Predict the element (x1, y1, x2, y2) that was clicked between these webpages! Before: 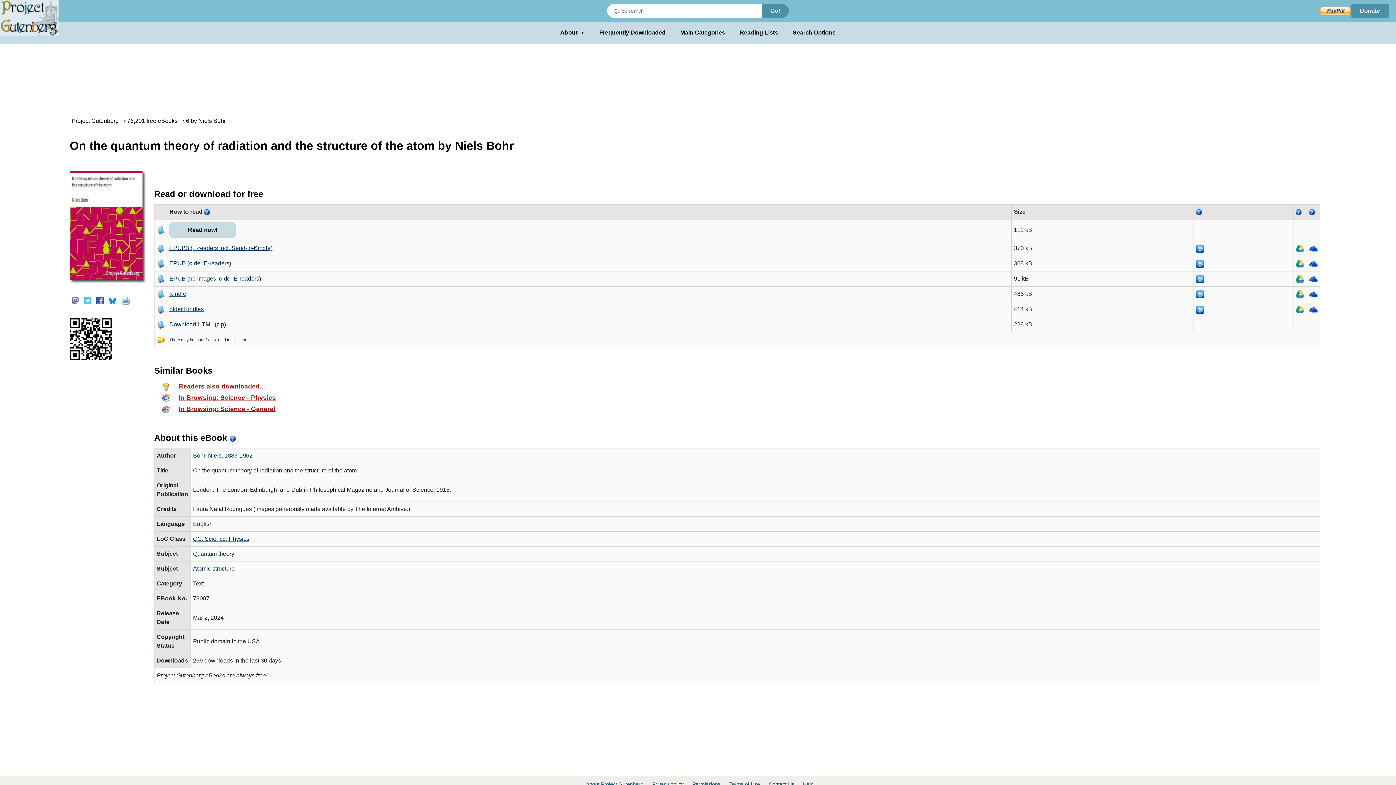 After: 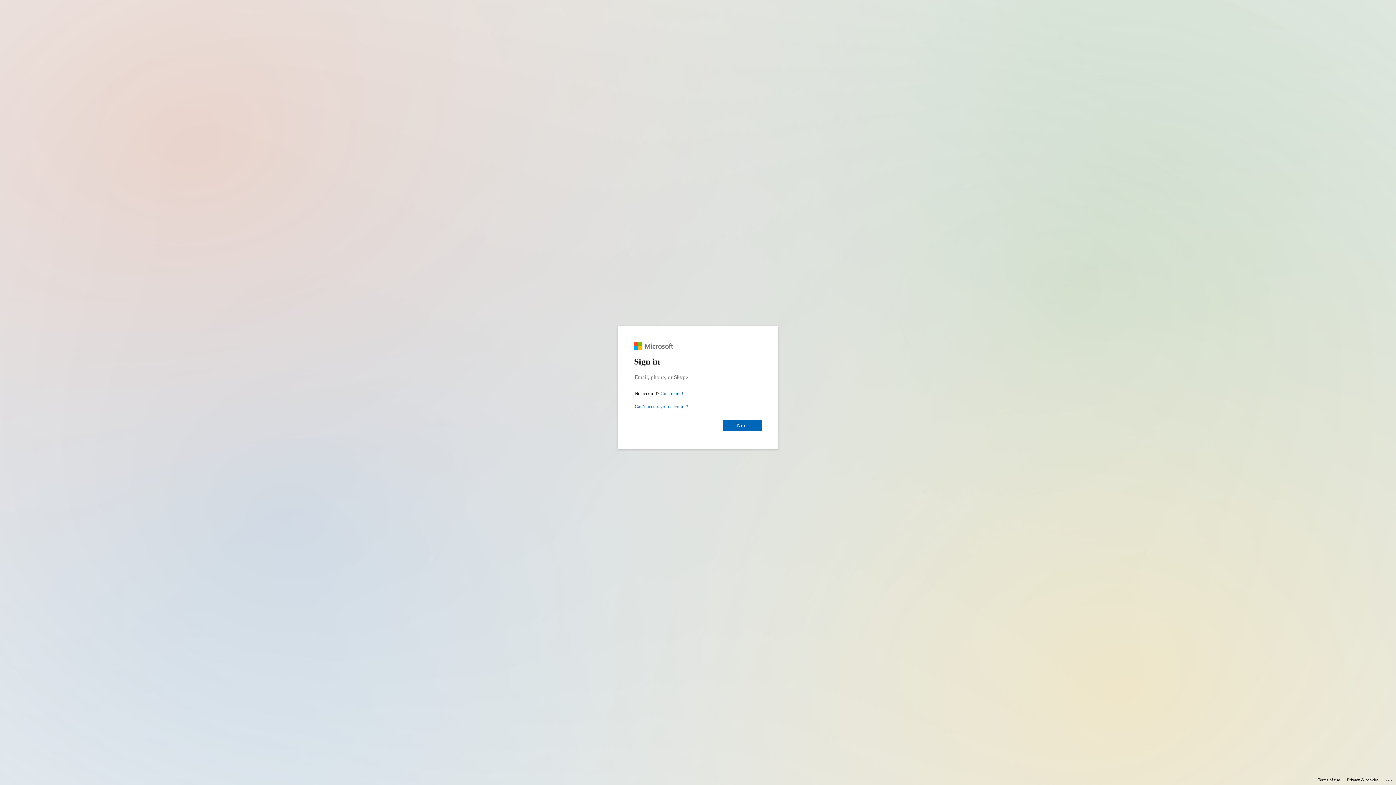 Action: bbox: (1309, 260, 1318, 266)